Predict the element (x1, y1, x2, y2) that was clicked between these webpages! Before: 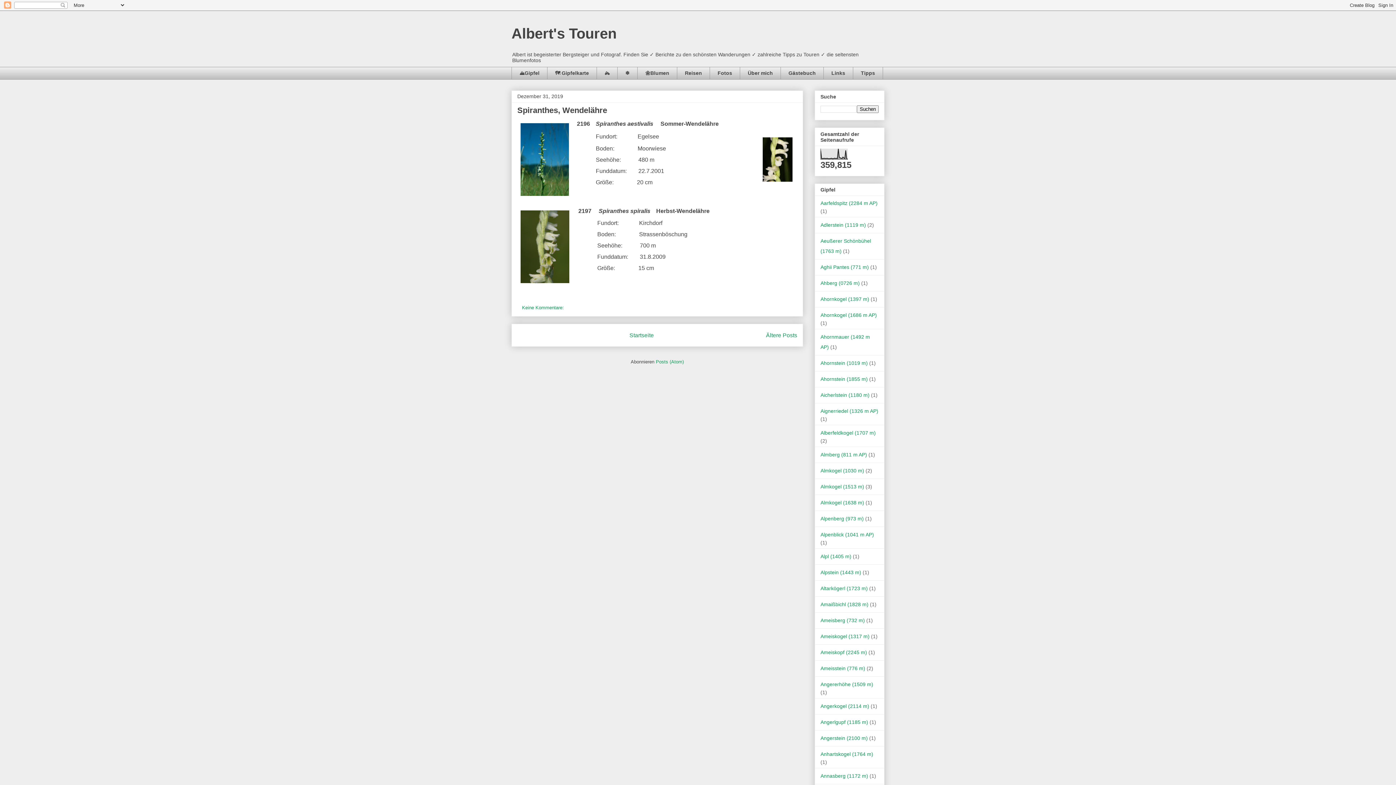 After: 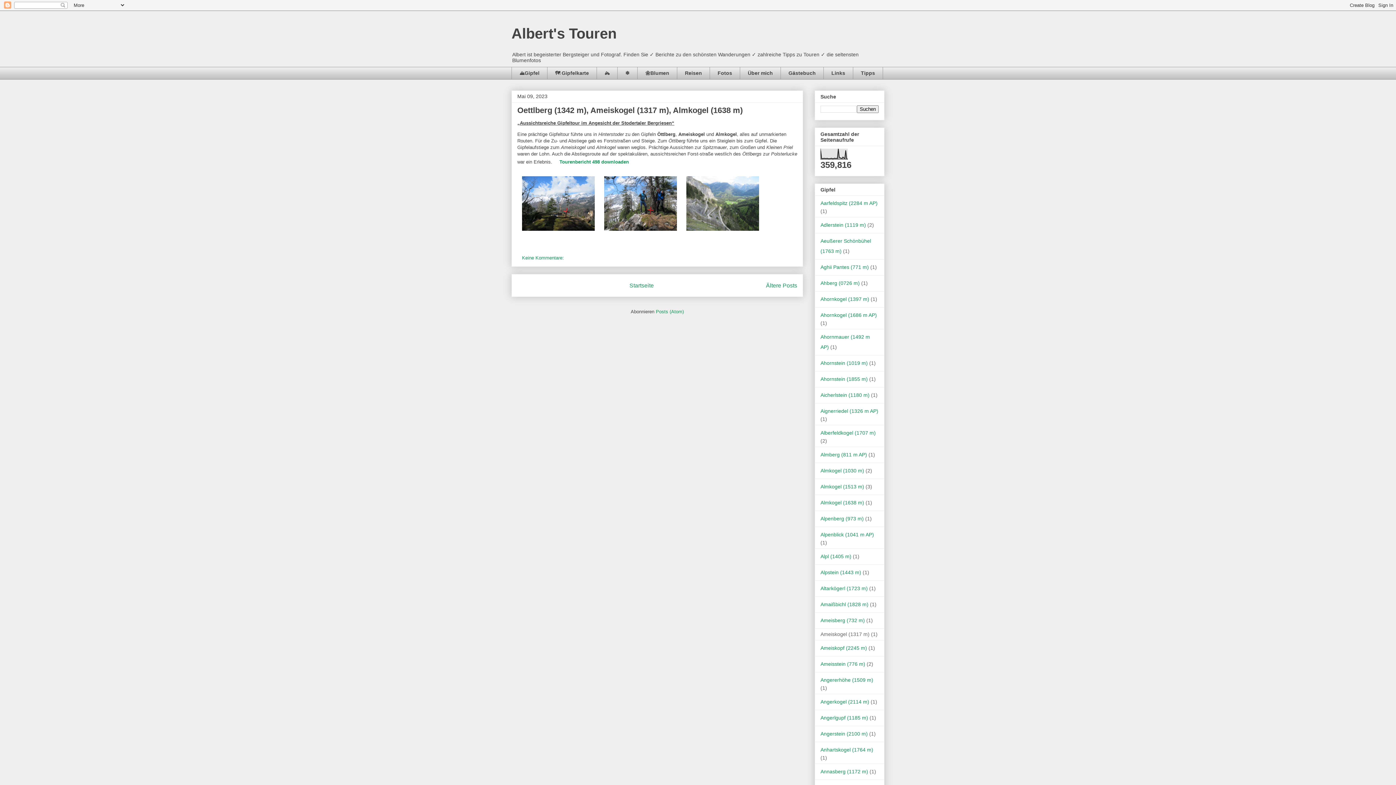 Action: label: Ameiskogel (1317 m) bbox: (820, 633, 869, 639)